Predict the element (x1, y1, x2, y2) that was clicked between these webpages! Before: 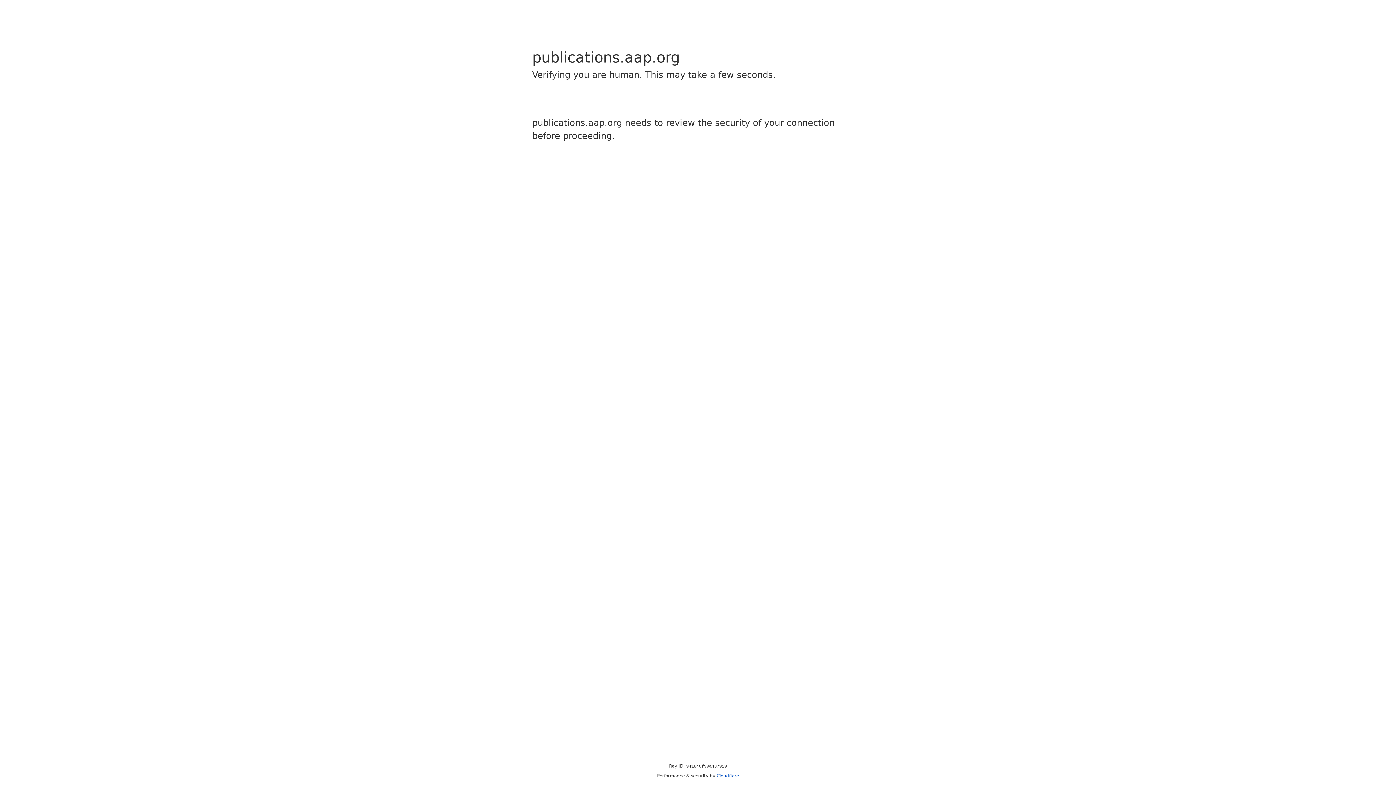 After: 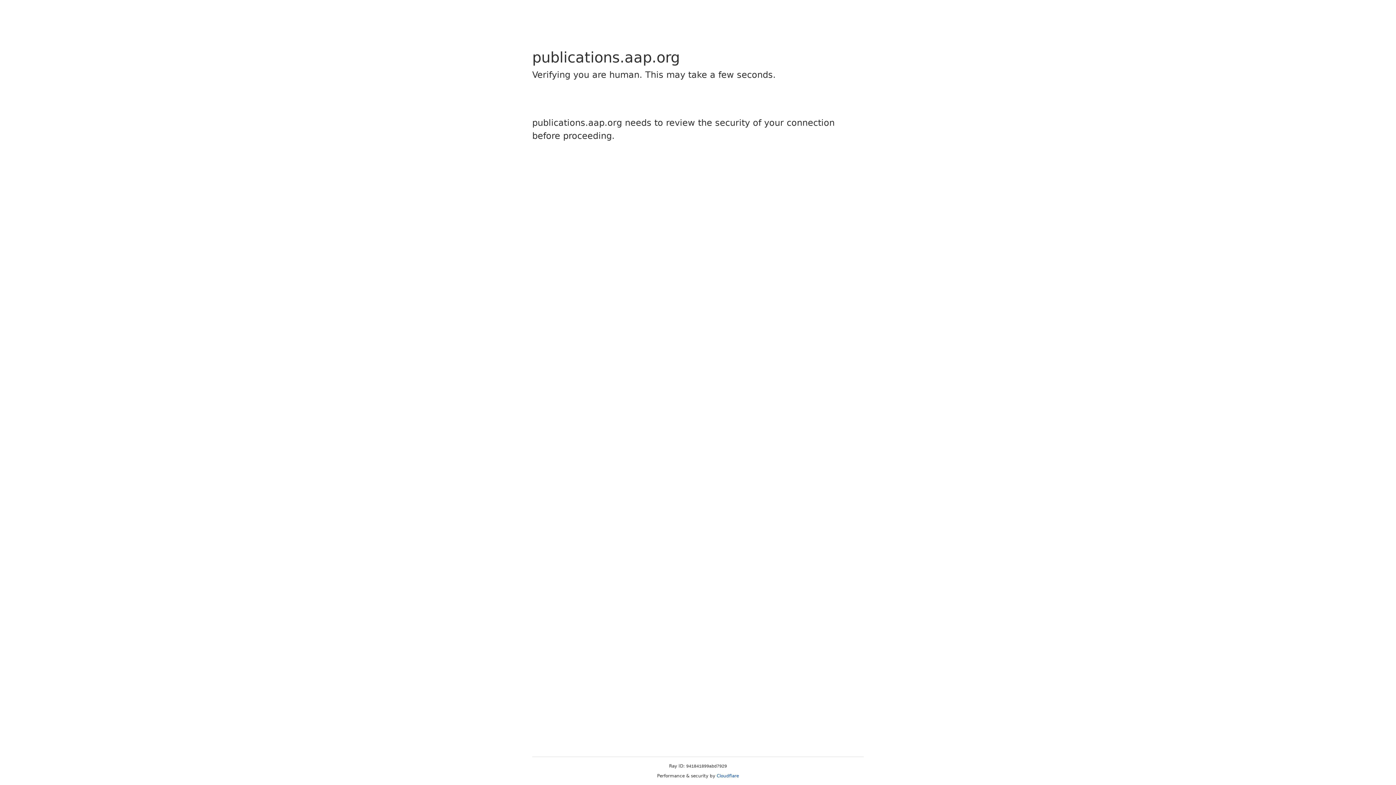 Action: label: Cloudflare bbox: (716, 773, 739, 778)